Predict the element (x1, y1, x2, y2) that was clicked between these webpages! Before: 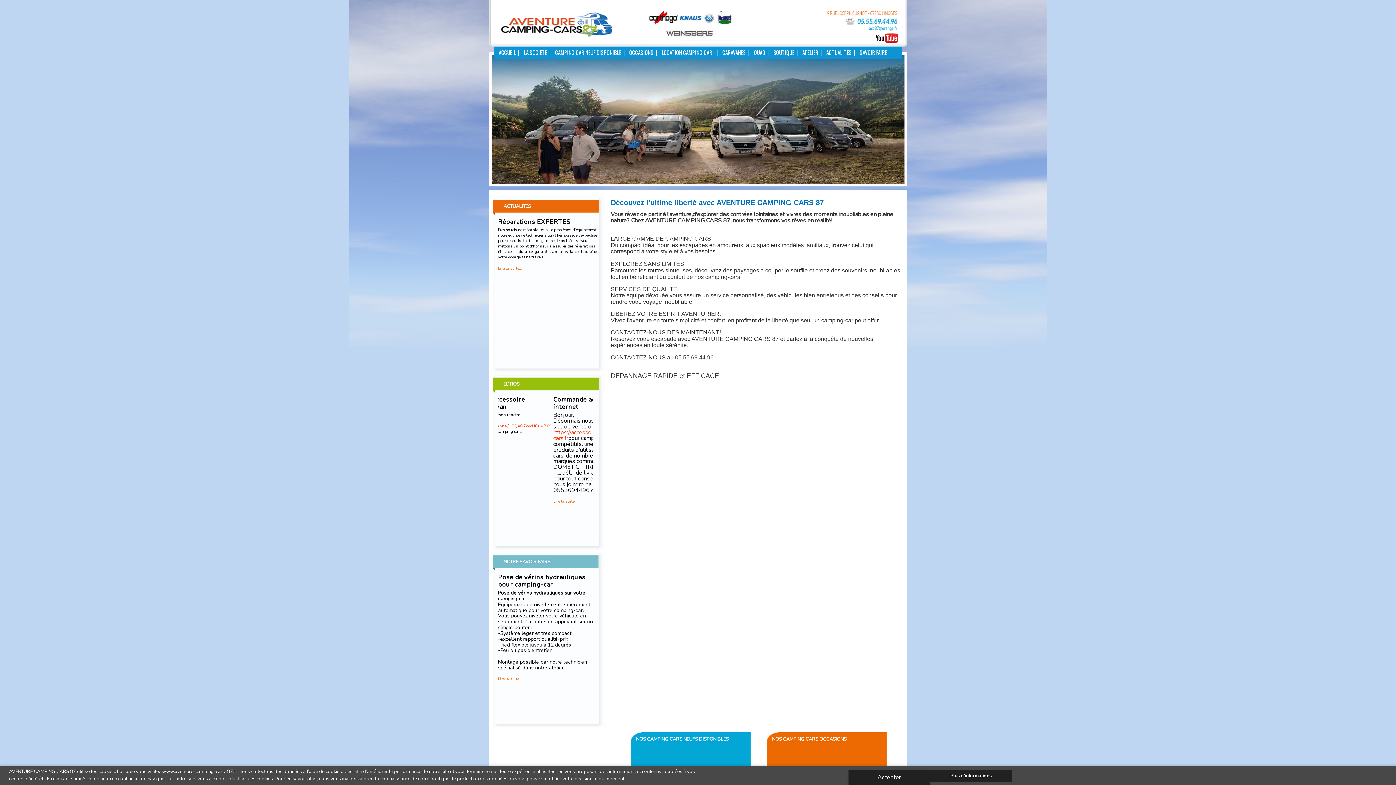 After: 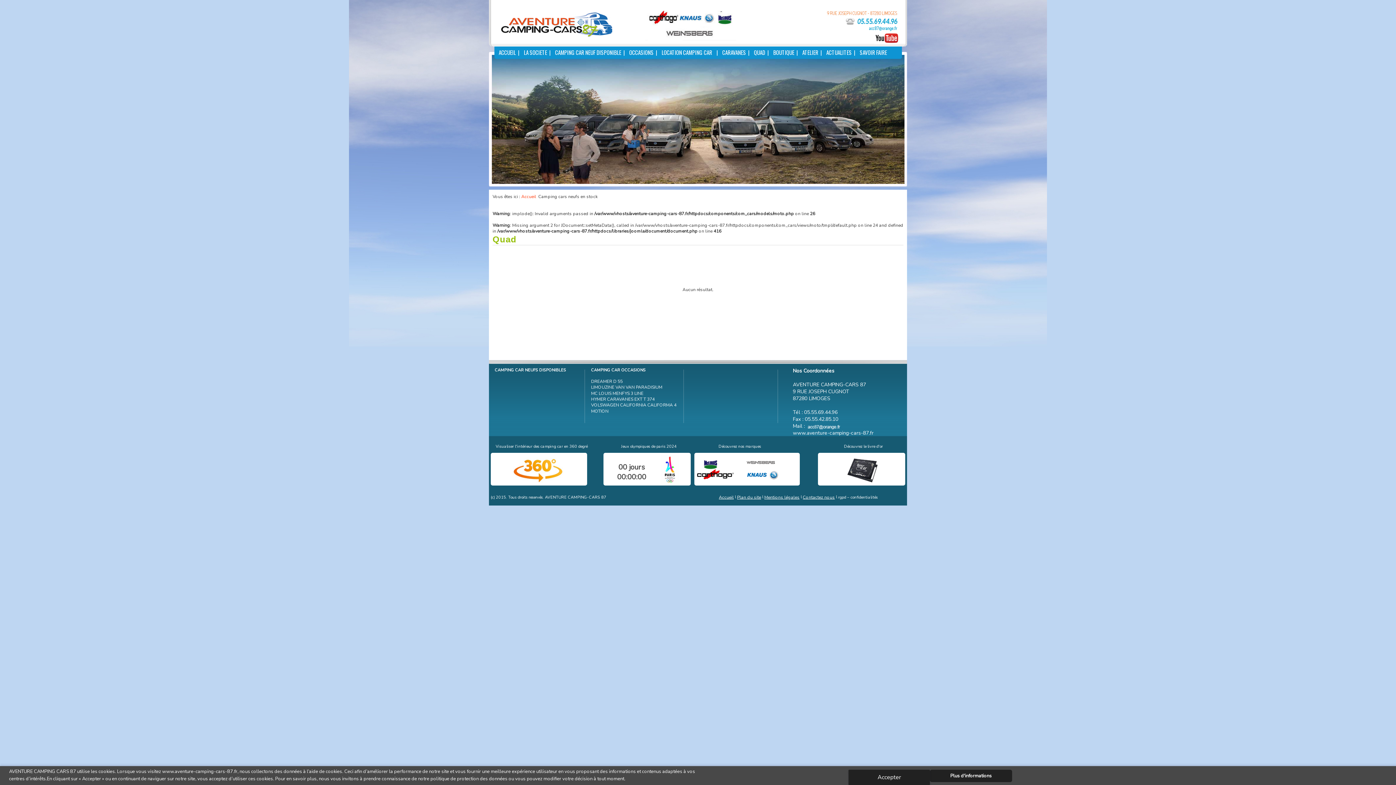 Action: label: QUAD  | bbox: (754, 46, 769, 56)